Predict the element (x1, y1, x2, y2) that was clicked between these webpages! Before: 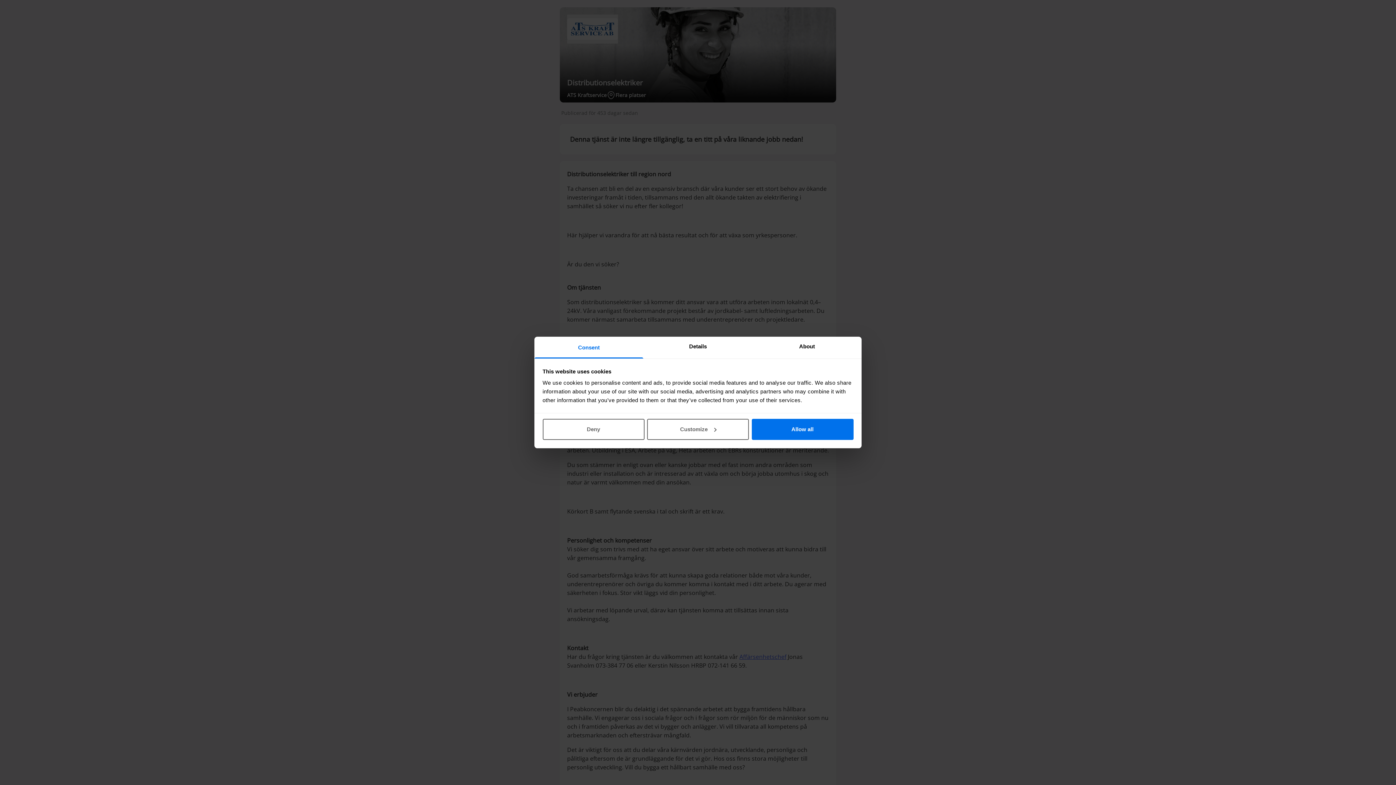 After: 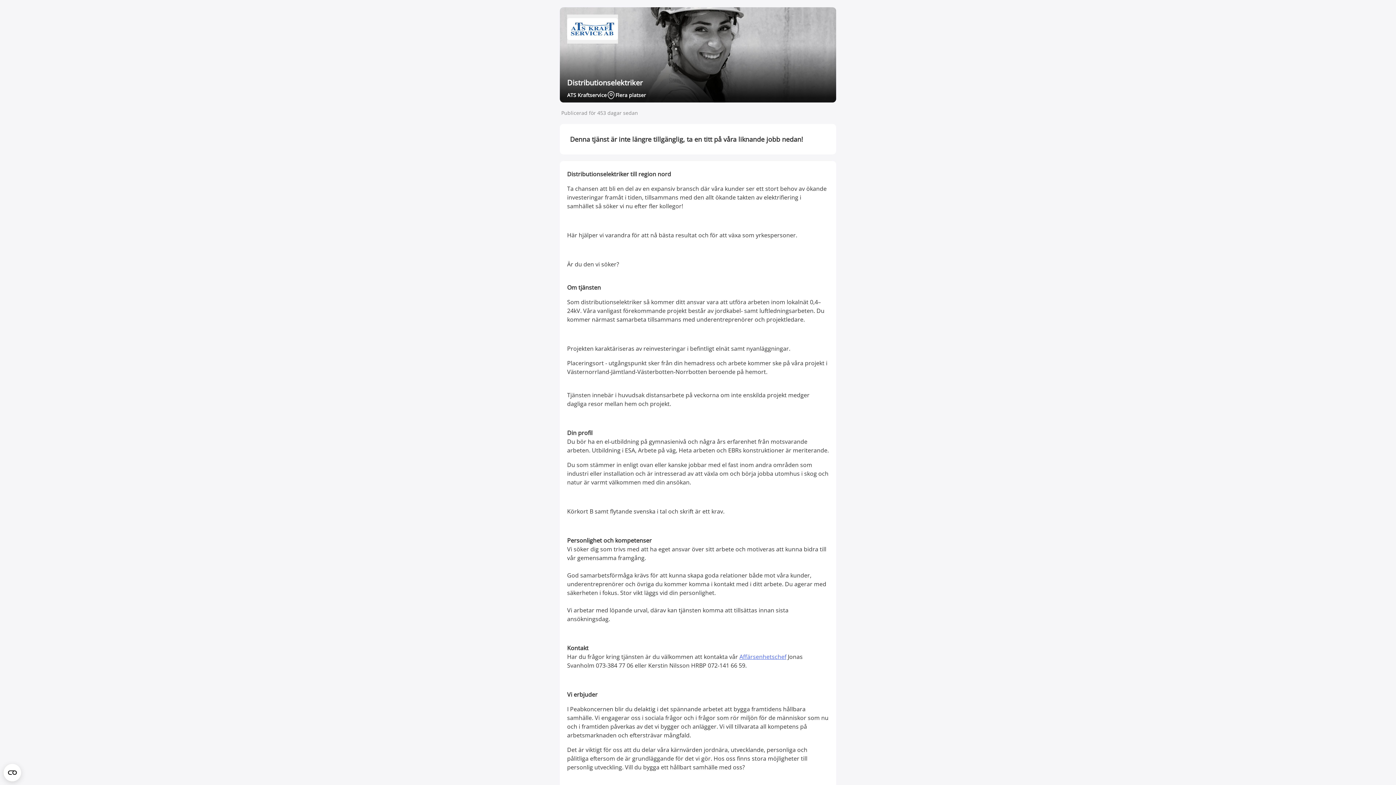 Action: bbox: (751, 418, 853, 440) label: Allow all